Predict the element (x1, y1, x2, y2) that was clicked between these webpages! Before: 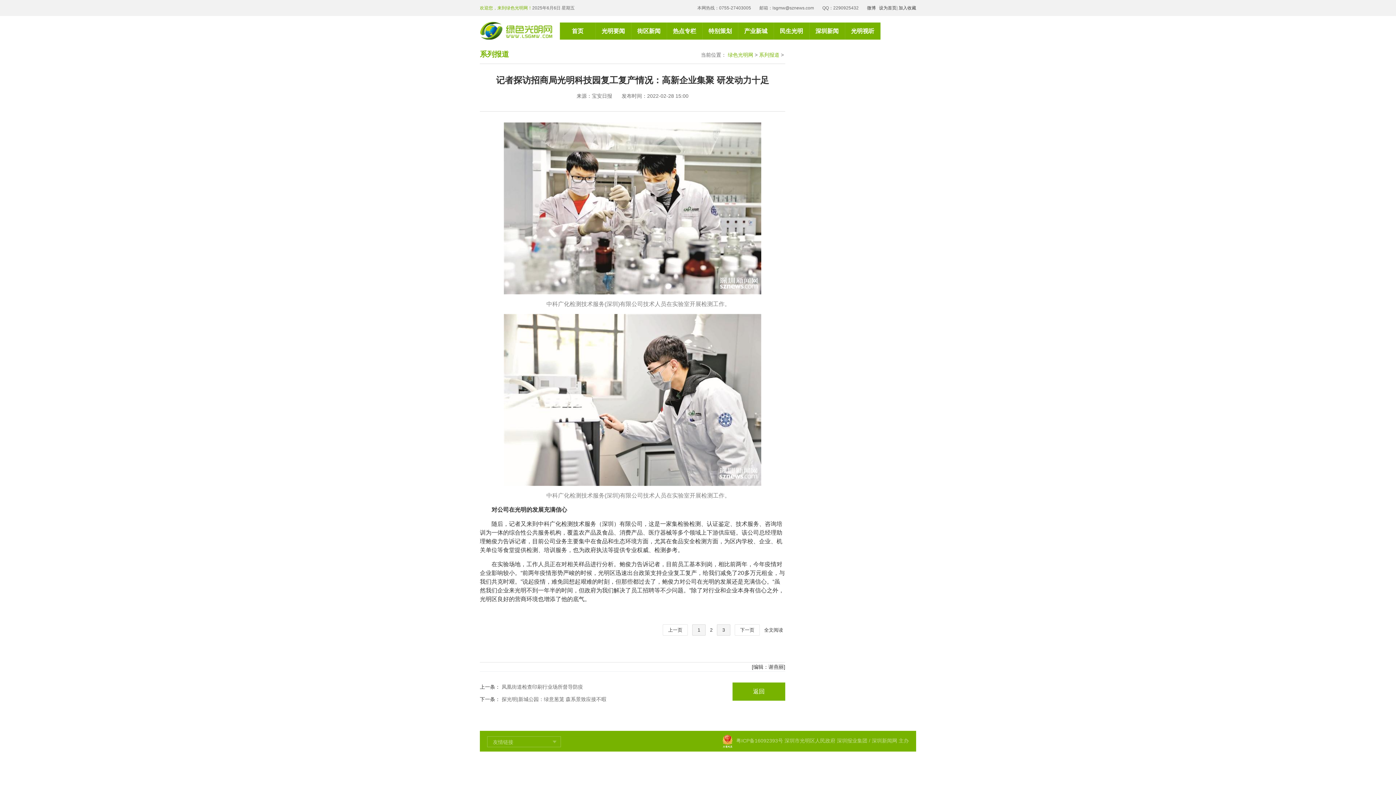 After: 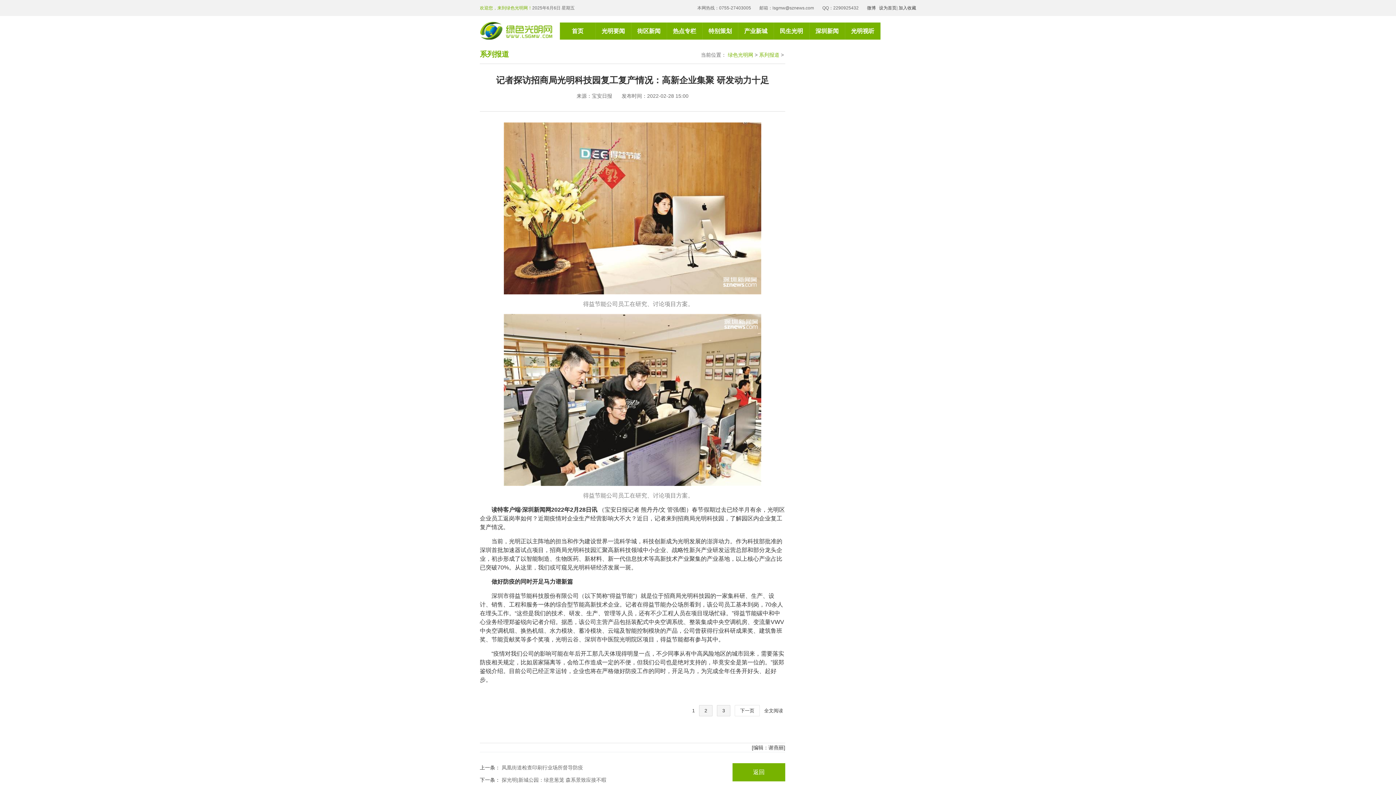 Action: label: 1 bbox: (692, 624, 705, 636)